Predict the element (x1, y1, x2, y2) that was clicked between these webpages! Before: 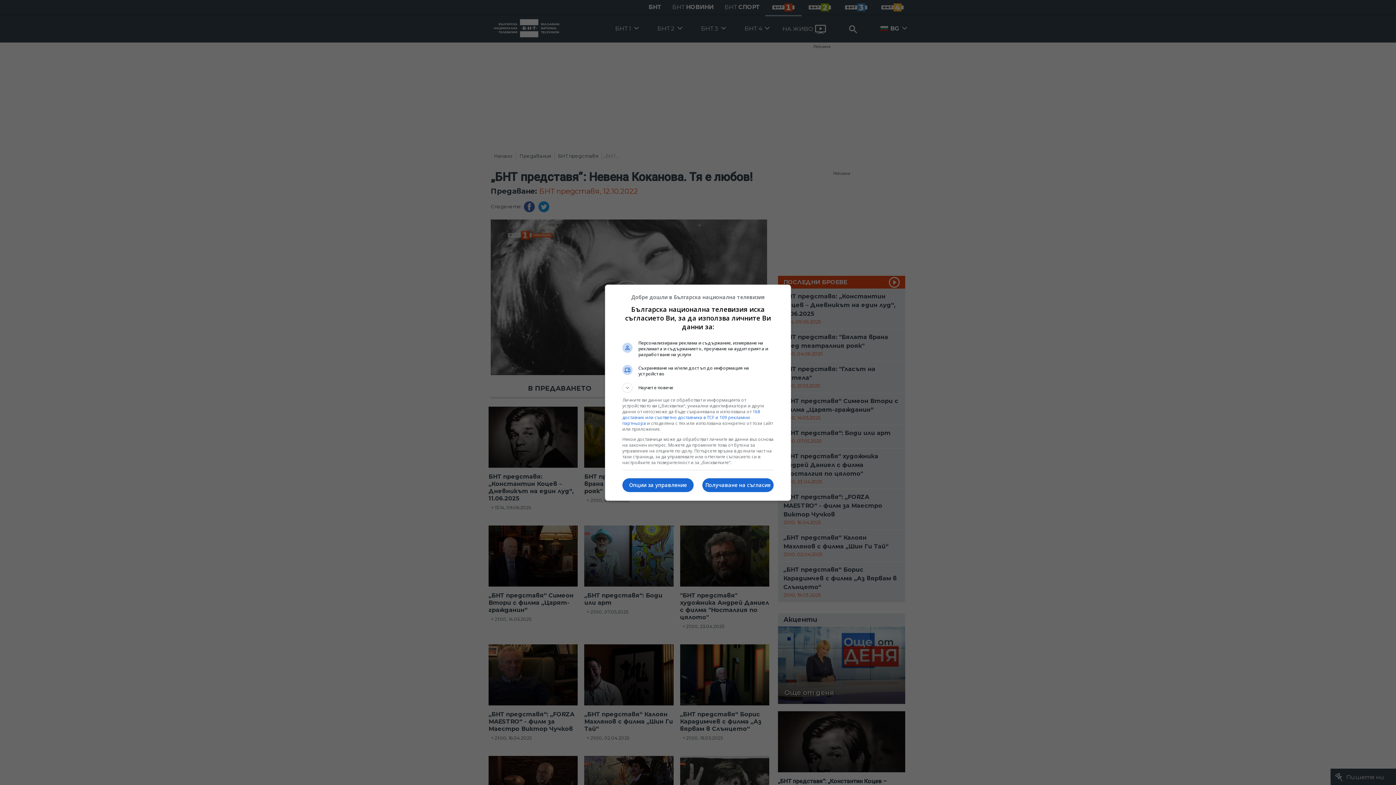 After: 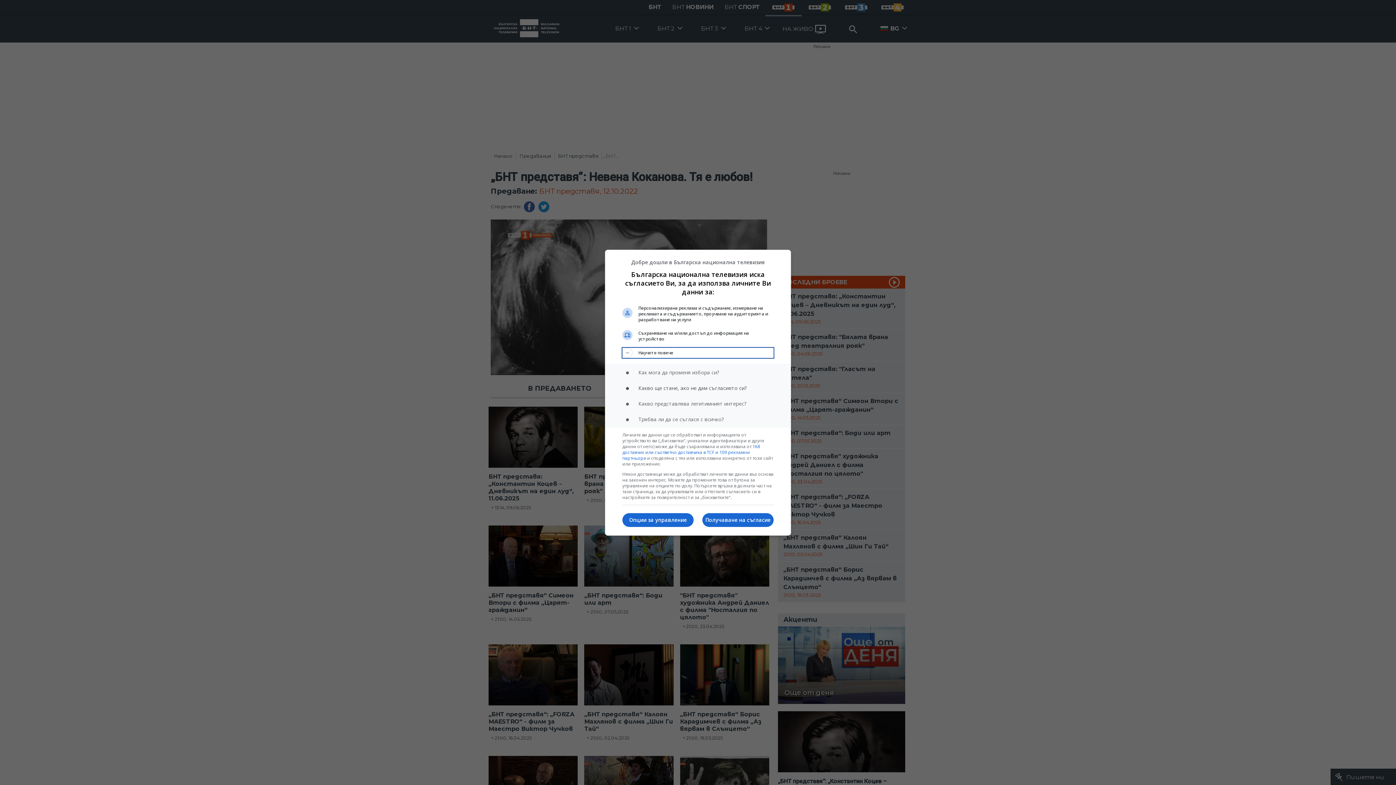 Action: label: Научете повече bbox: (622, 382, 773, 392)